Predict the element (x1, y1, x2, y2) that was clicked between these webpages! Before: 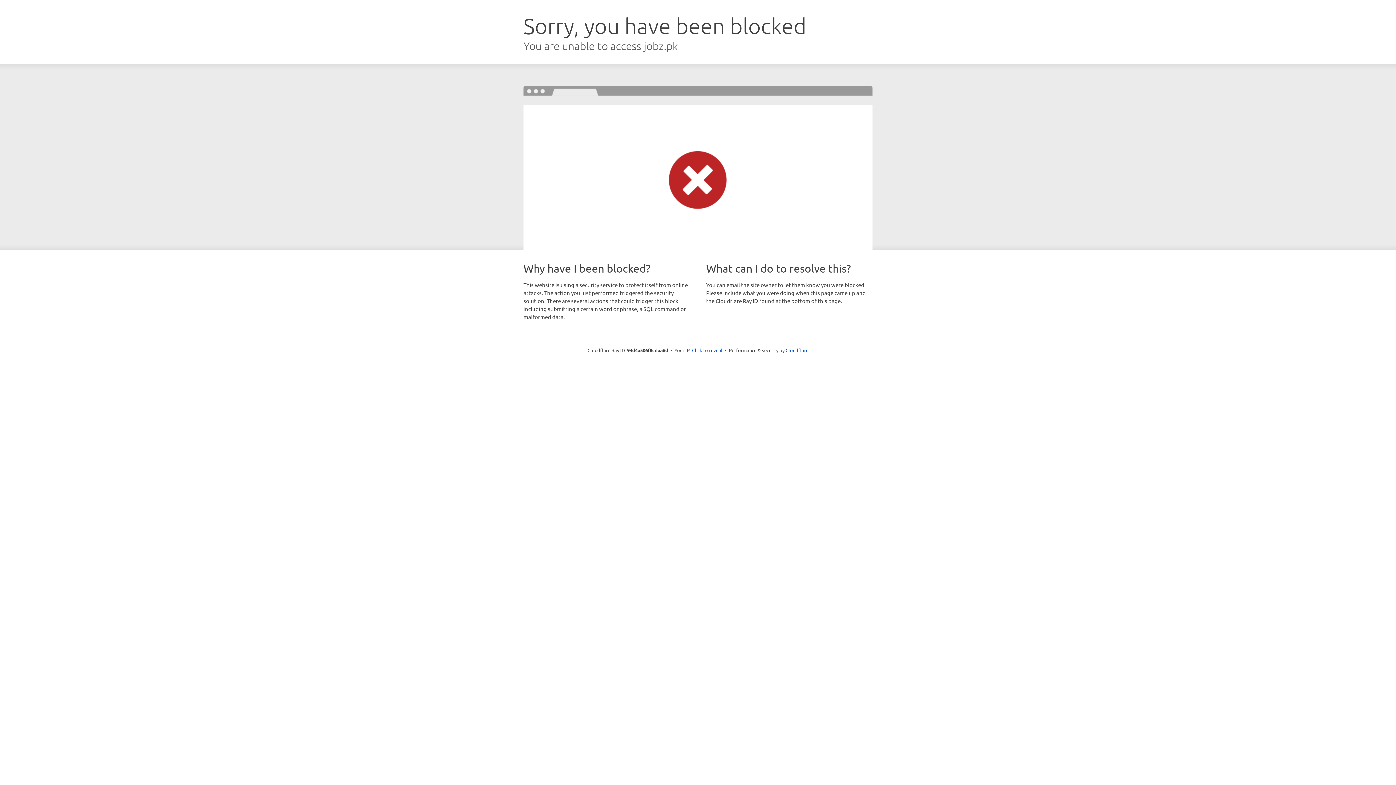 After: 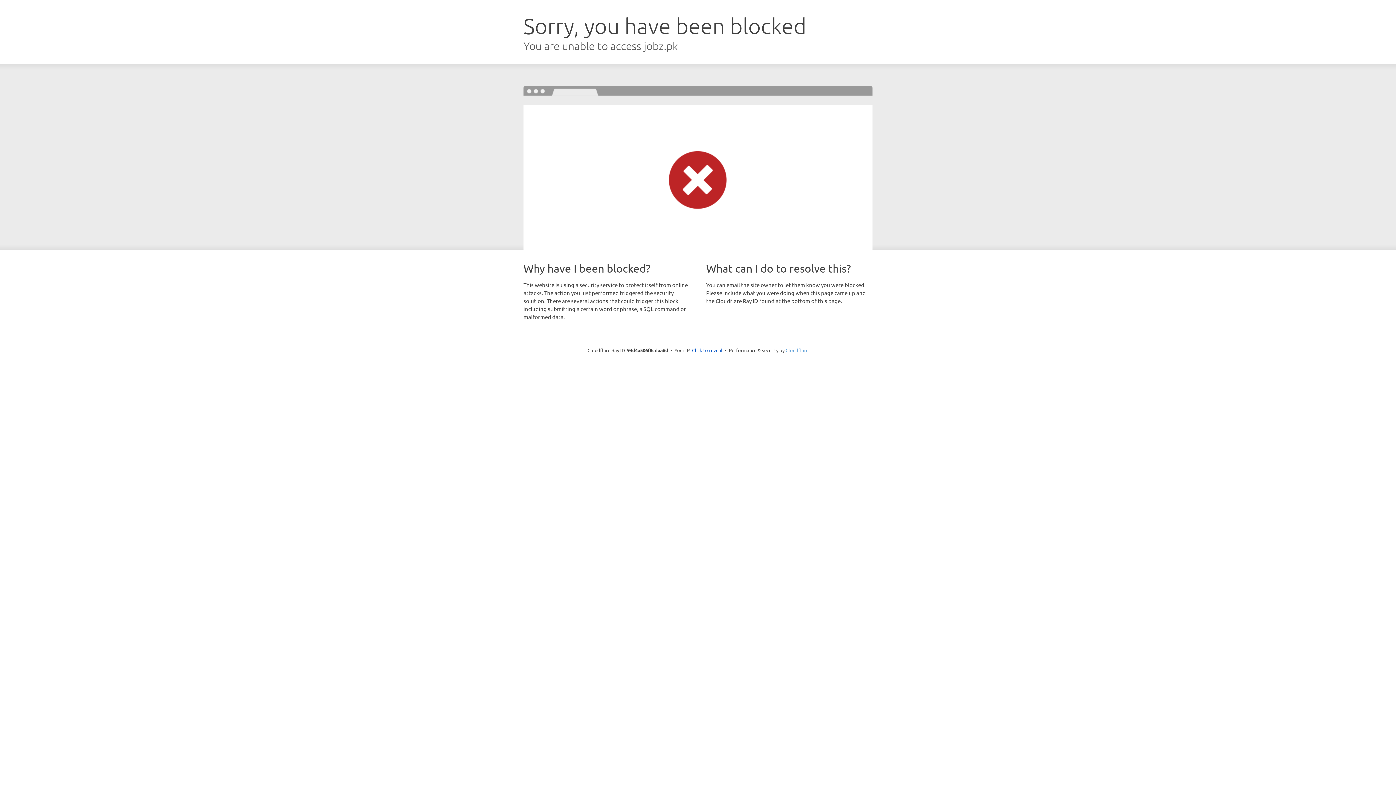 Action: bbox: (785, 347, 808, 353) label: Cloudflare